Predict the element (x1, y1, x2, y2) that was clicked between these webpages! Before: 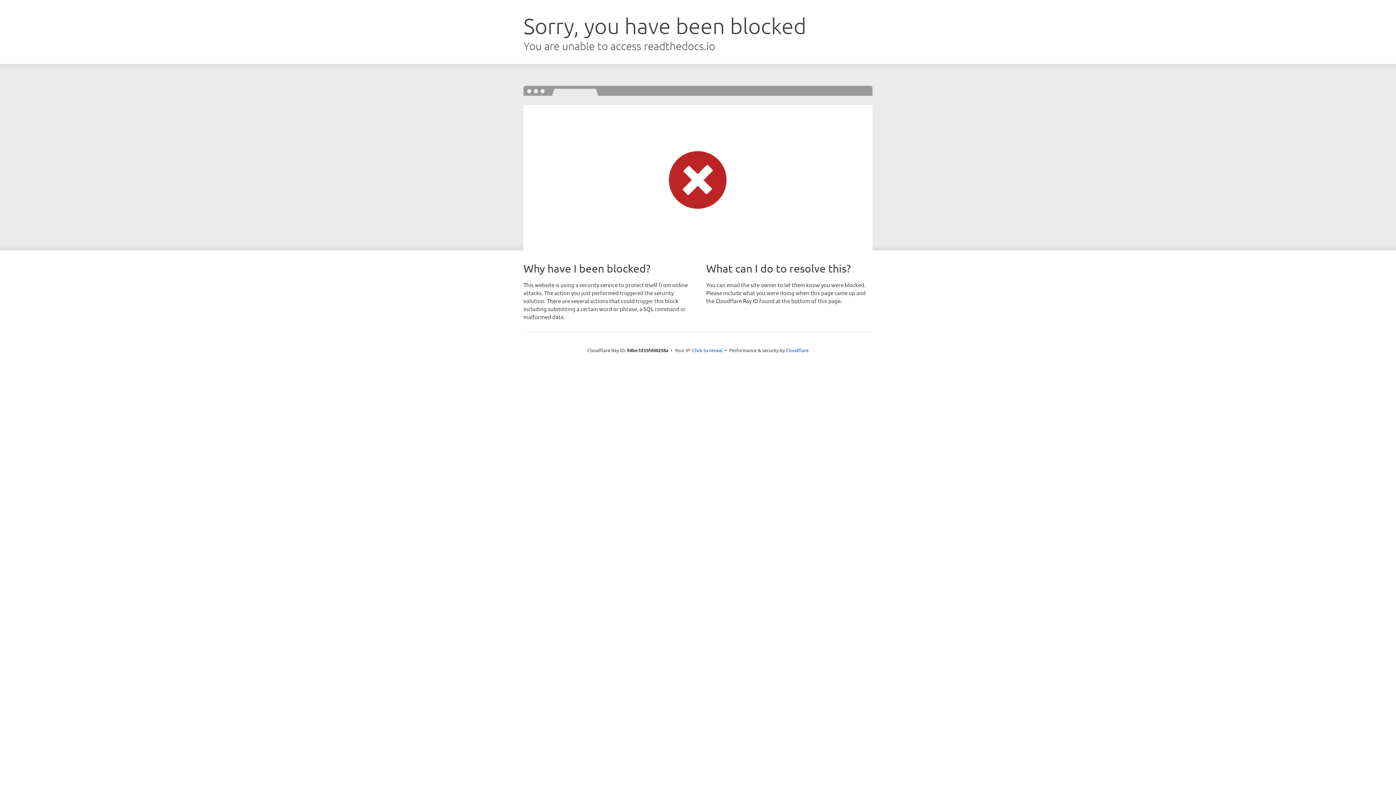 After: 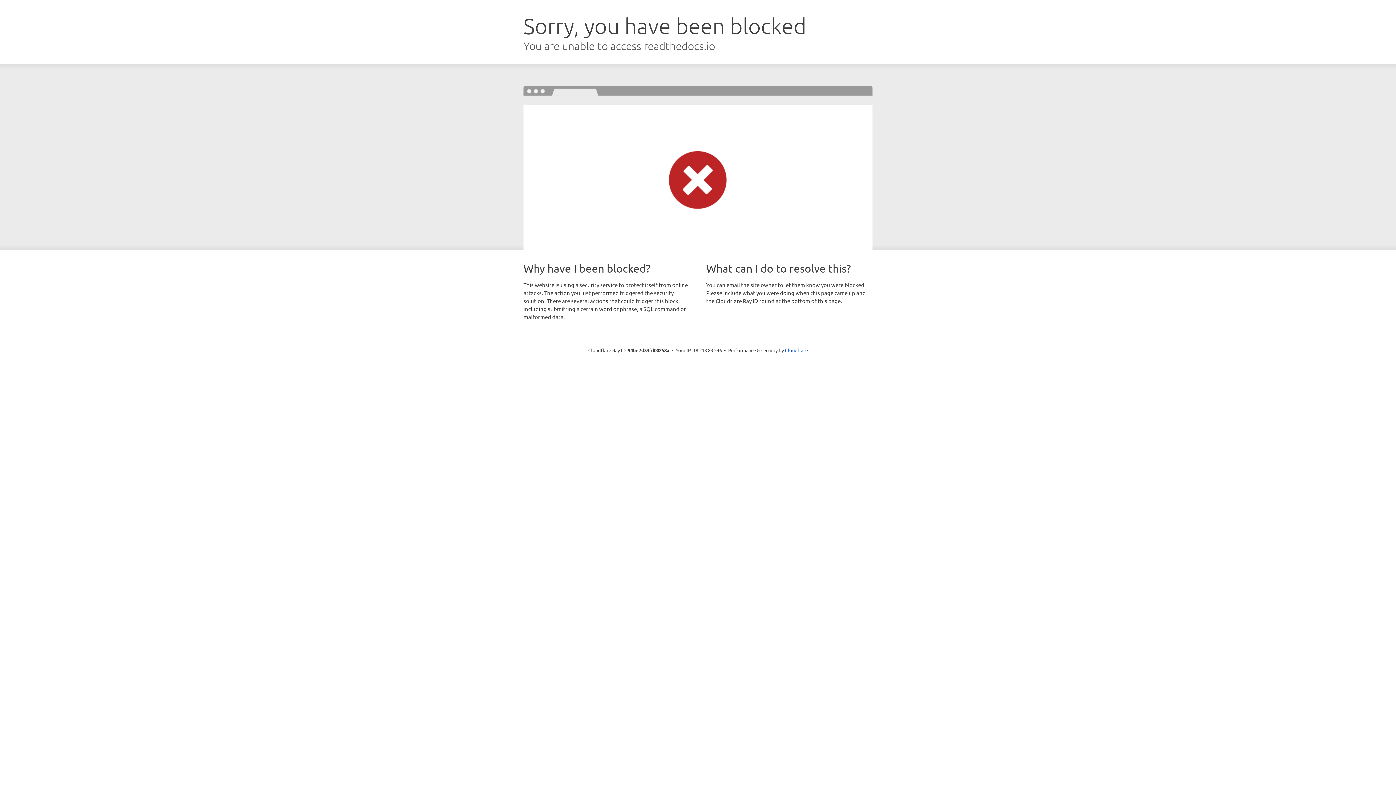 Action: bbox: (692, 346, 722, 353) label: Click to reveal